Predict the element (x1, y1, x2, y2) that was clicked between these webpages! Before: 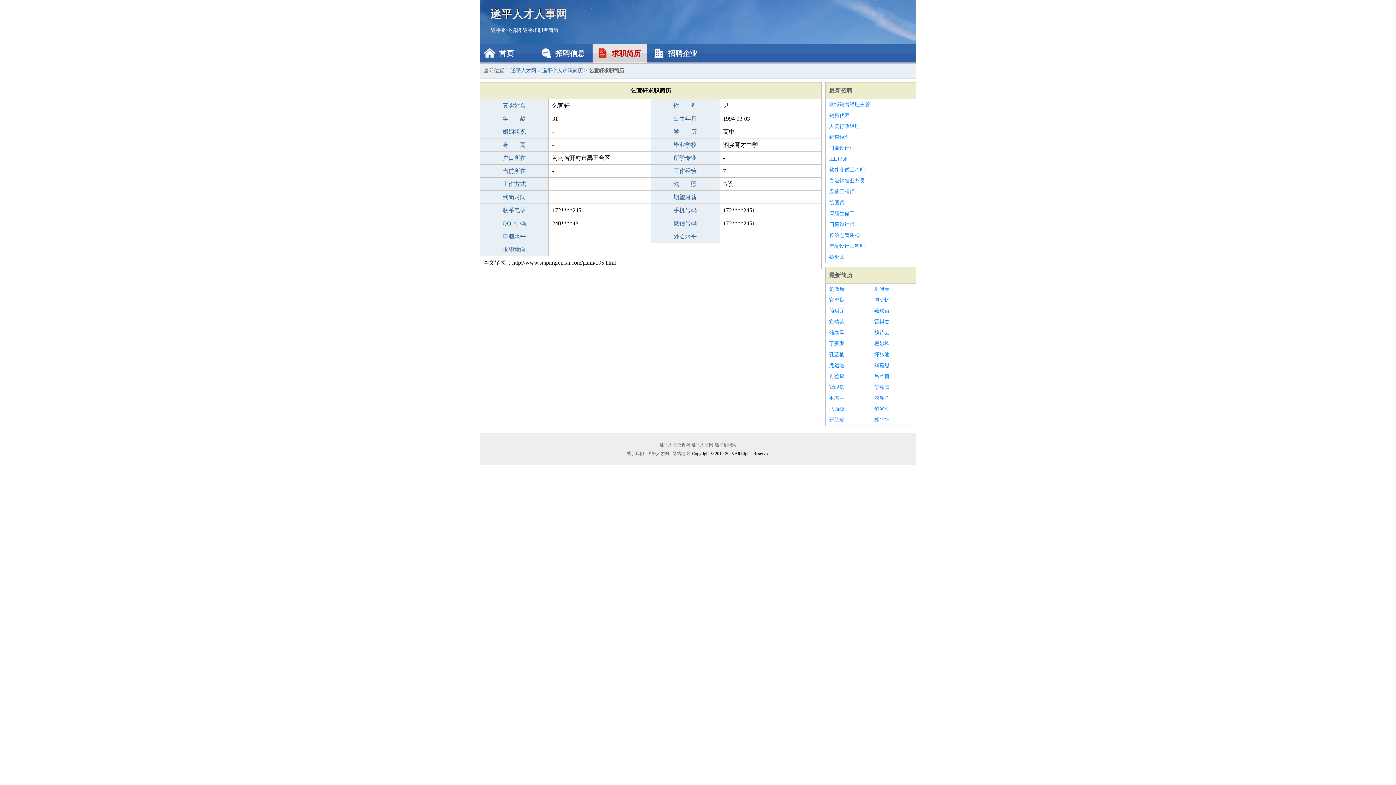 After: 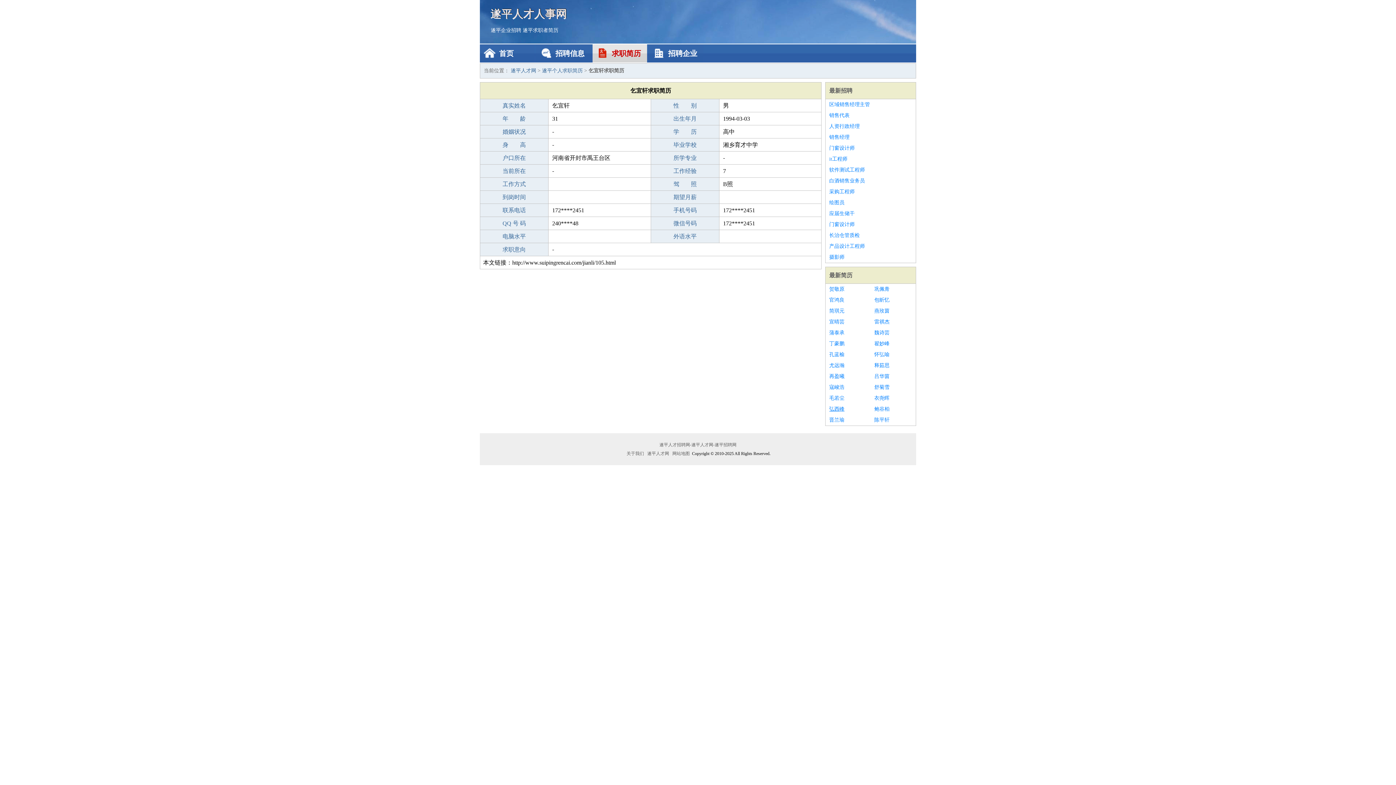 Action: label: 弘西峰 bbox: (829, 404, 867, 414)